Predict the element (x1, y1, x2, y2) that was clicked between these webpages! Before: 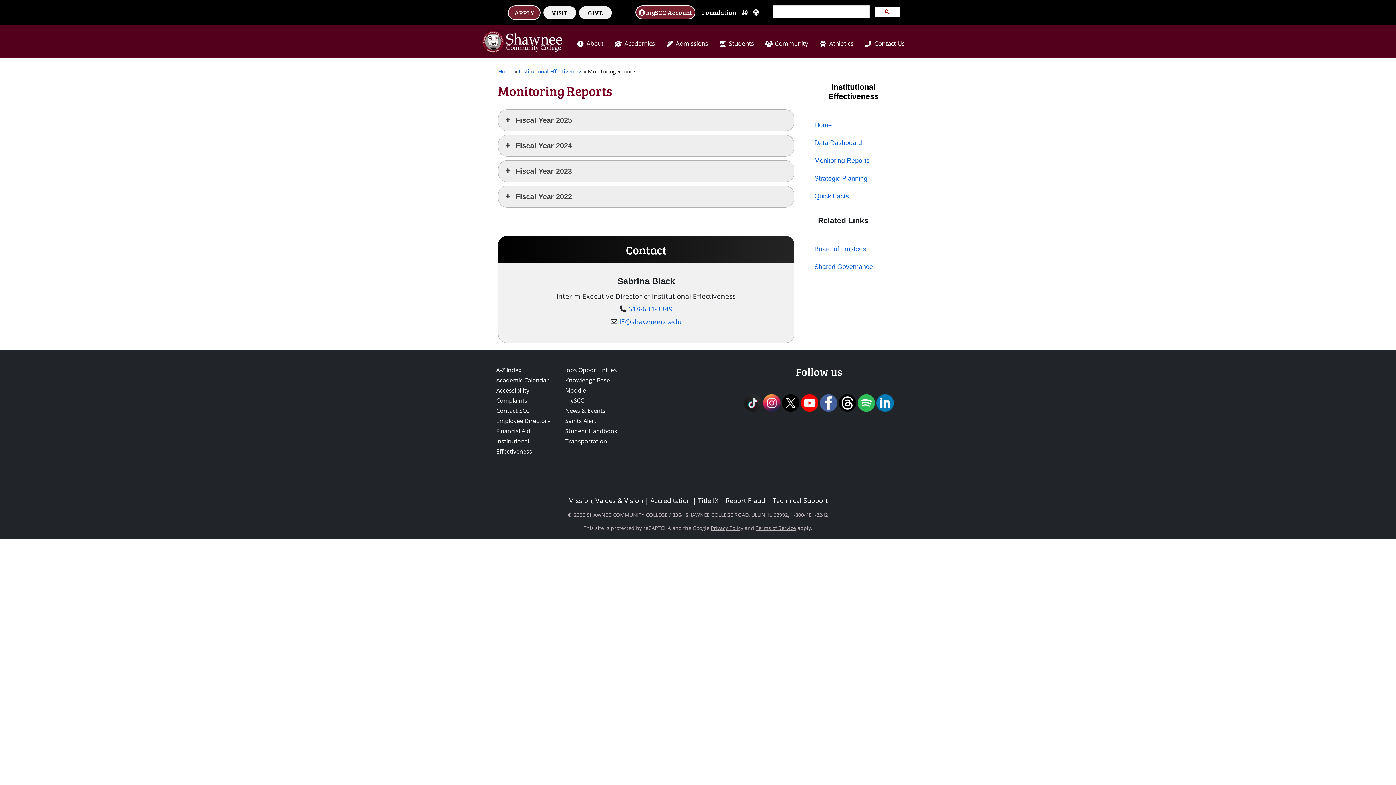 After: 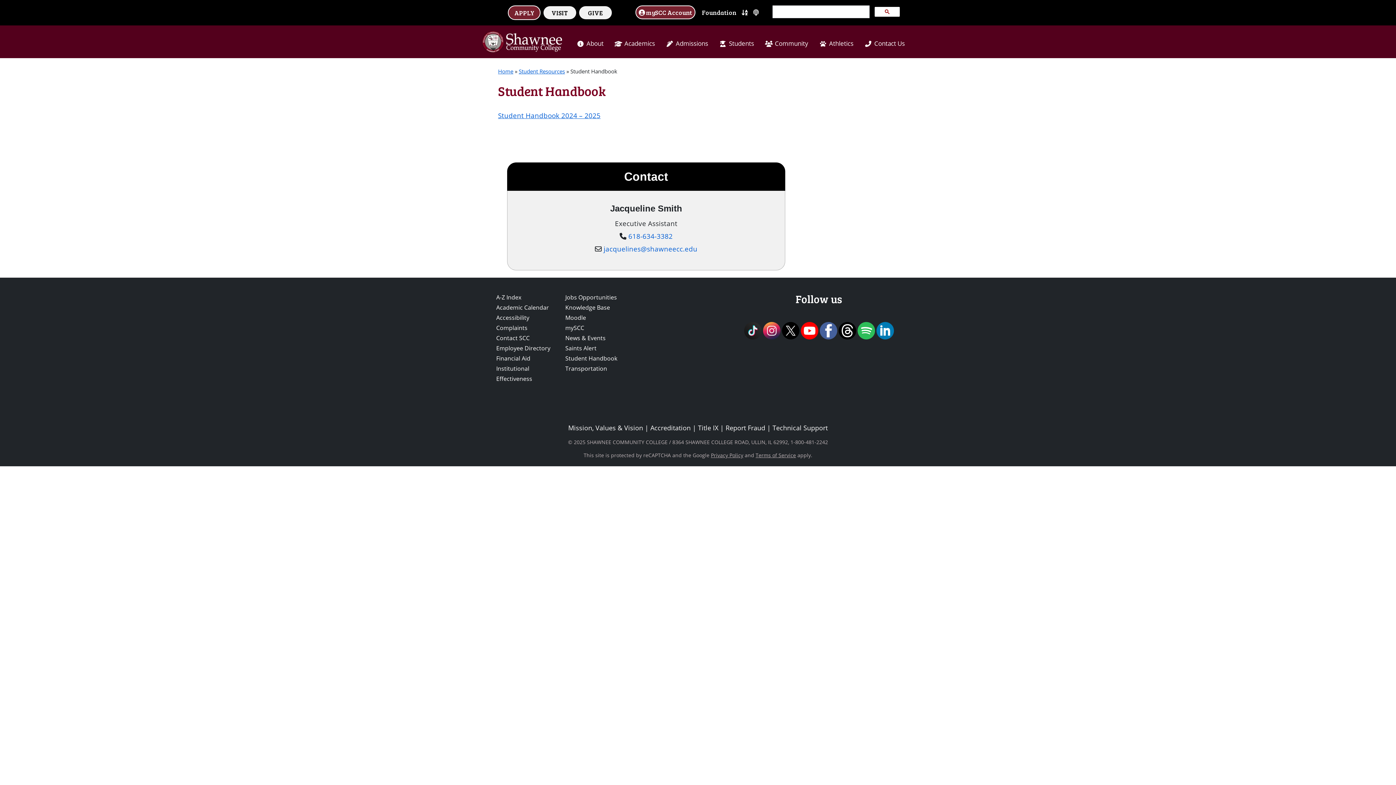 Action: bbox: (565, 427, 617, 435) label: Student Handbook